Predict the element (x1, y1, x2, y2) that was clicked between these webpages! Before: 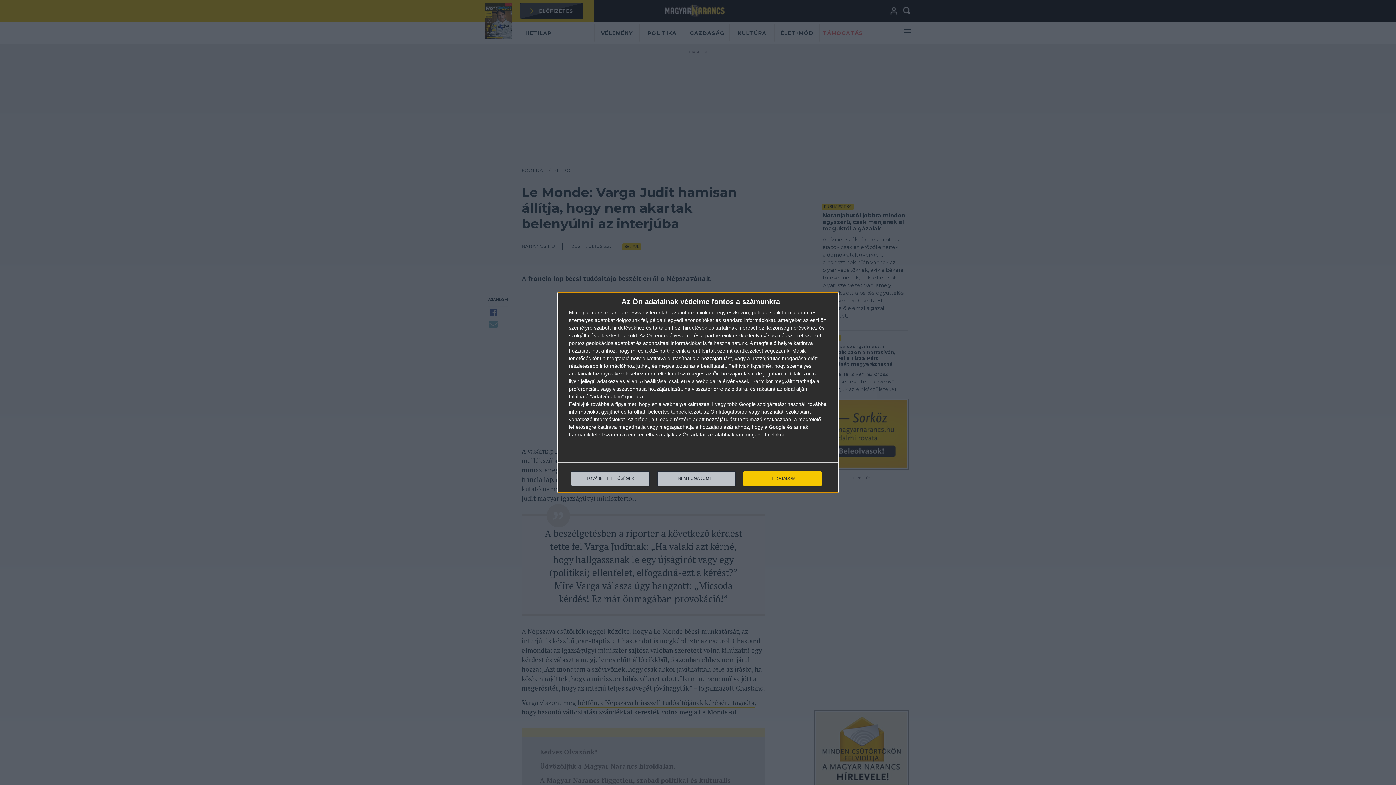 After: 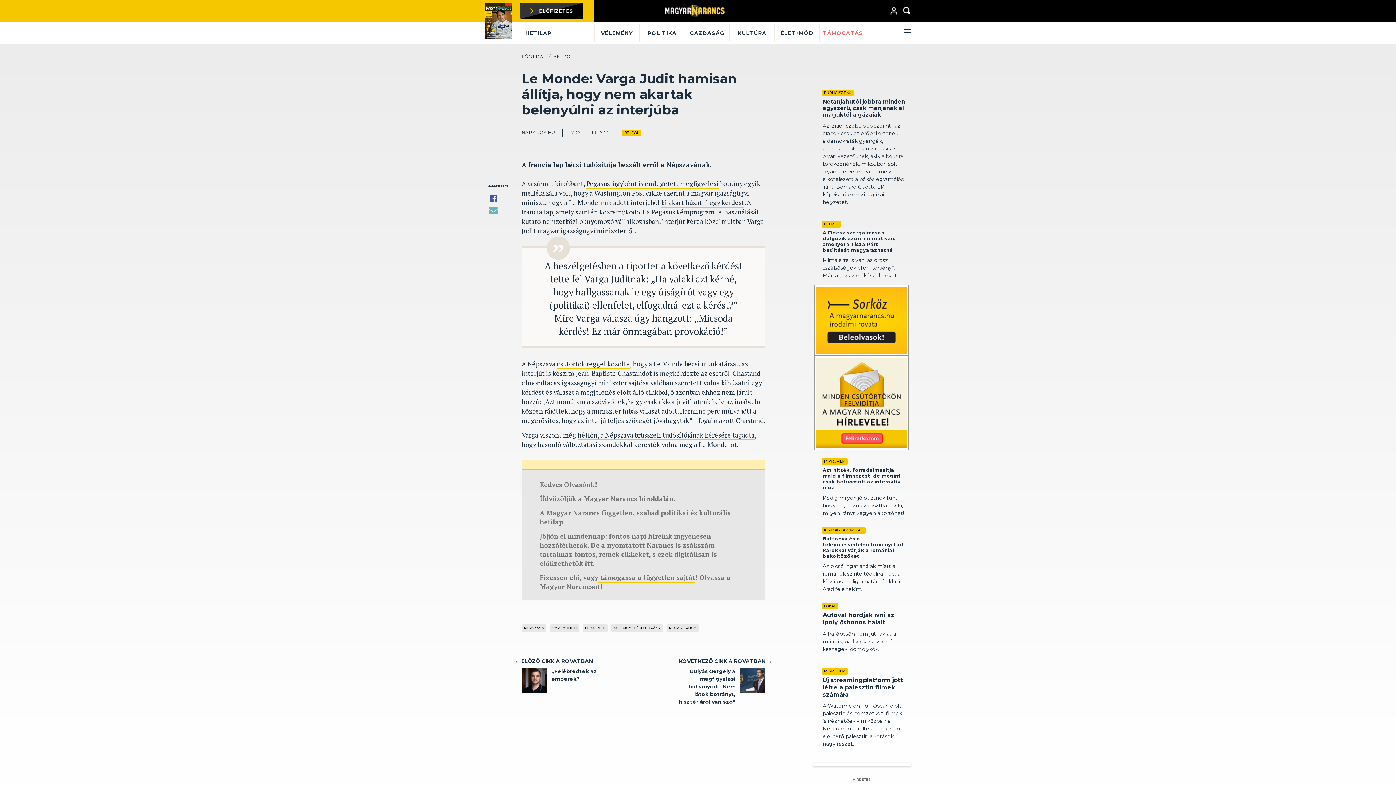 Action: bbox: (657, 471, 736, 486) label: NEM FOGADOM EL